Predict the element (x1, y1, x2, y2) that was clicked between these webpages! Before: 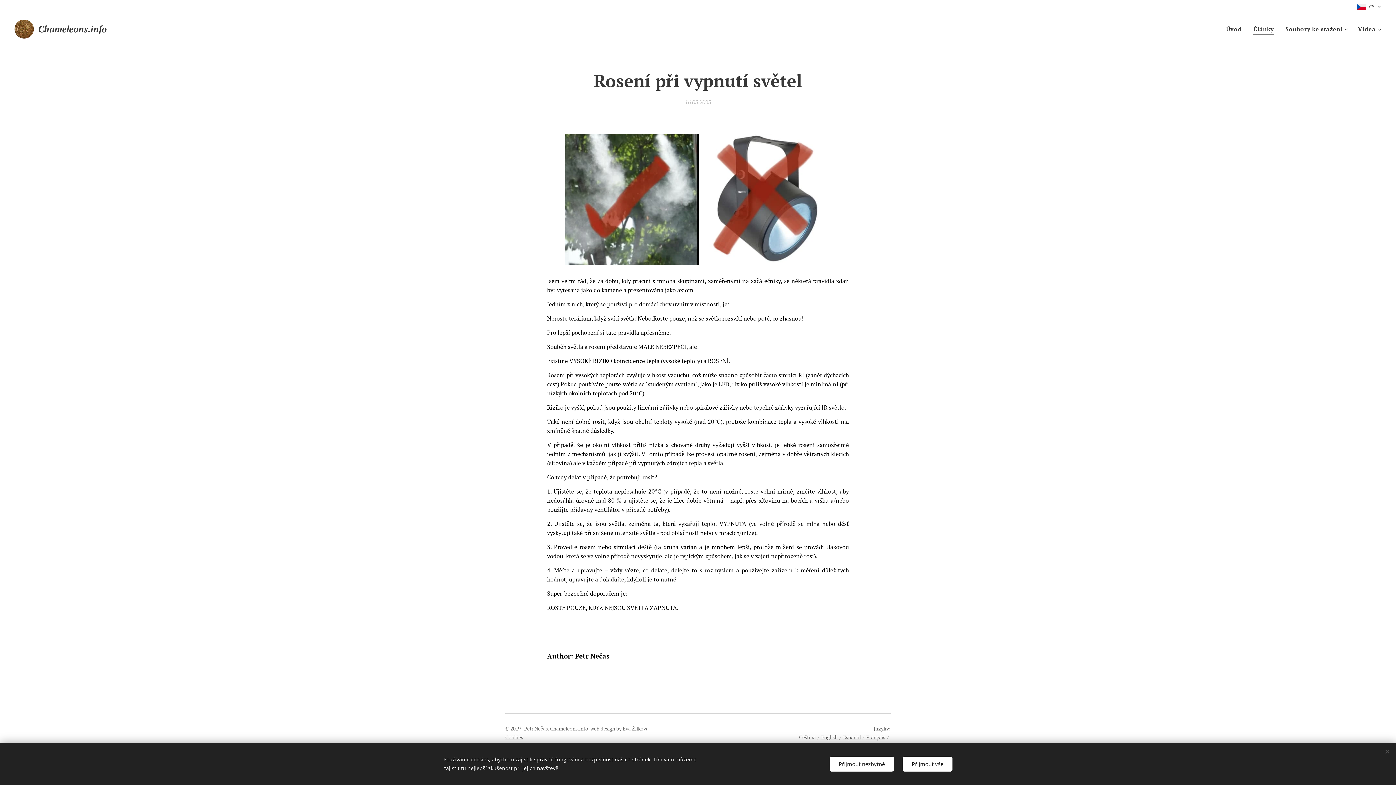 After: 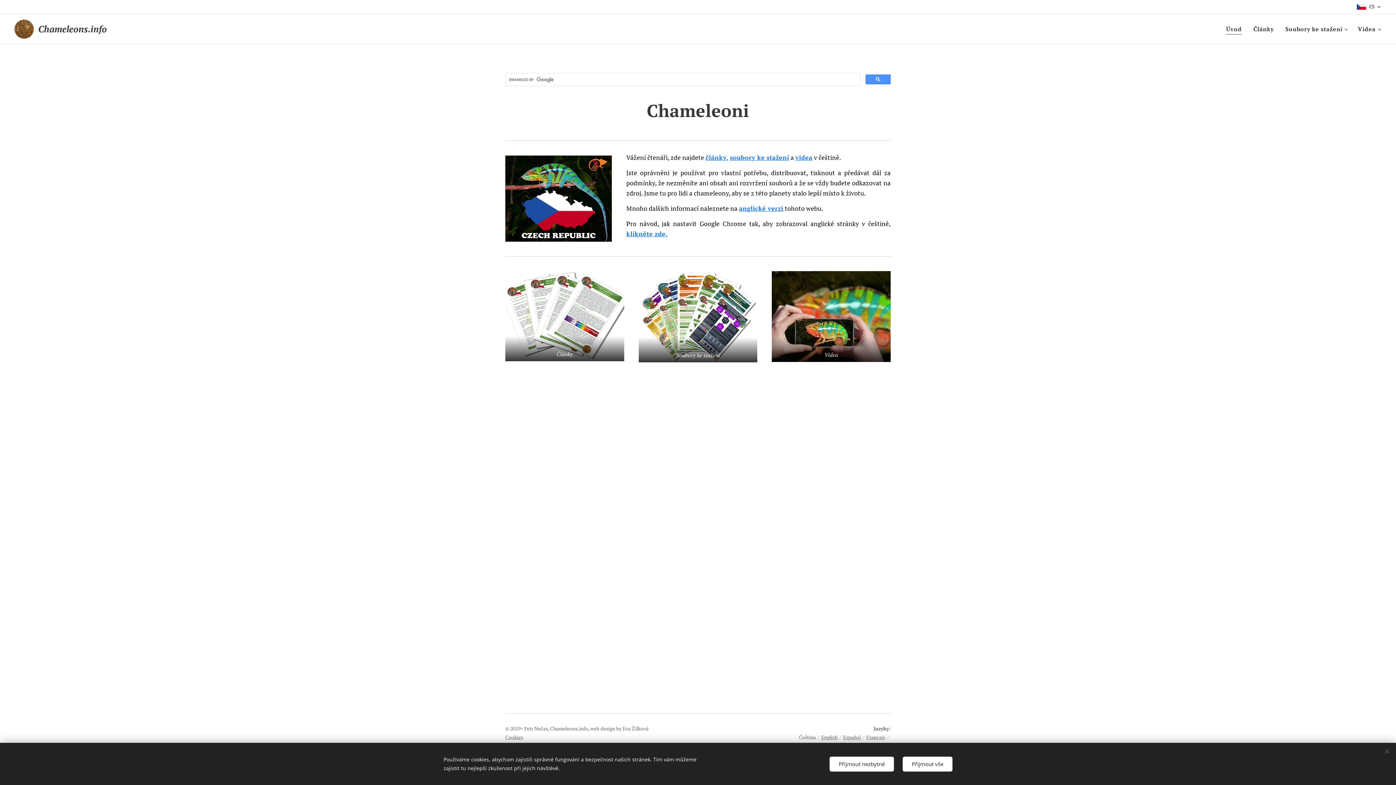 Action: label: Úvod bbox: (1224, 20, 1247, 38)